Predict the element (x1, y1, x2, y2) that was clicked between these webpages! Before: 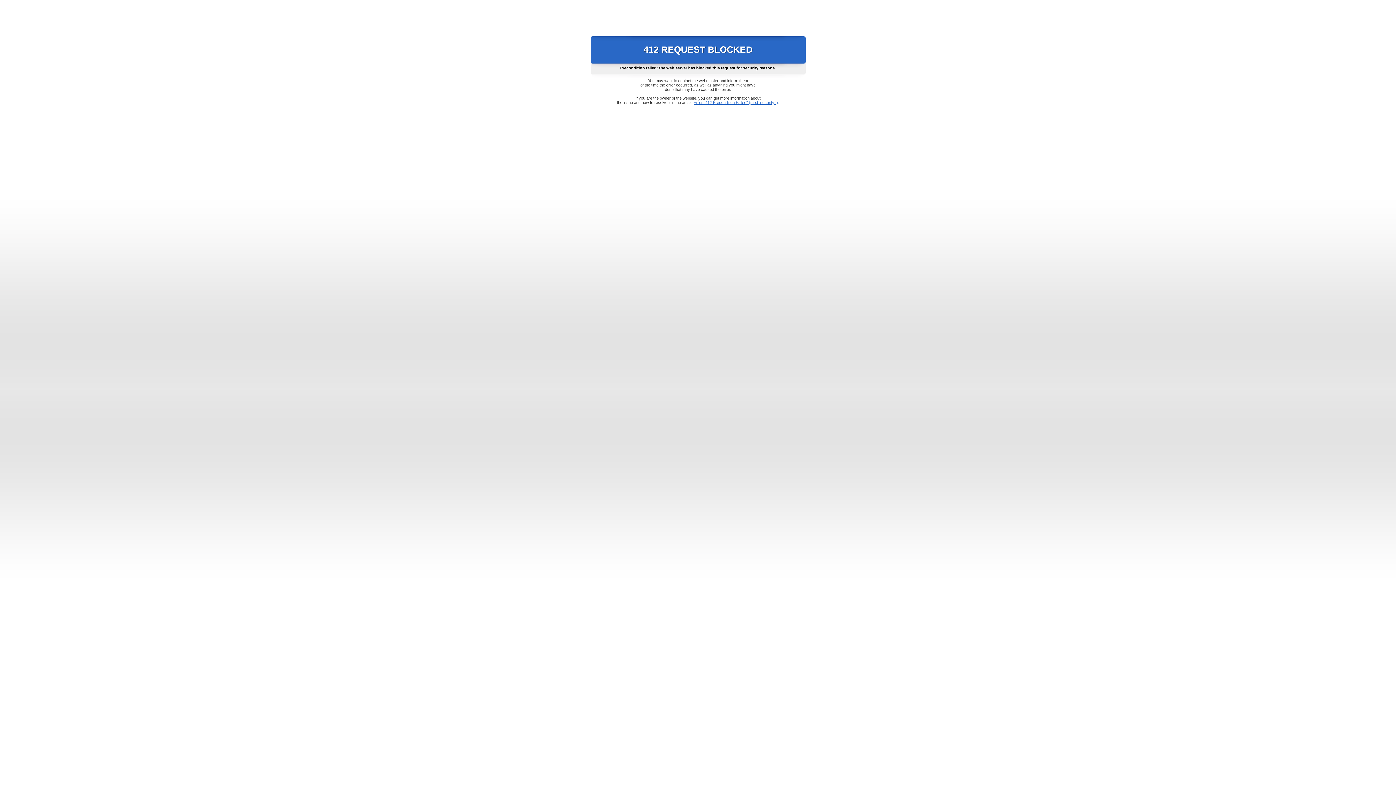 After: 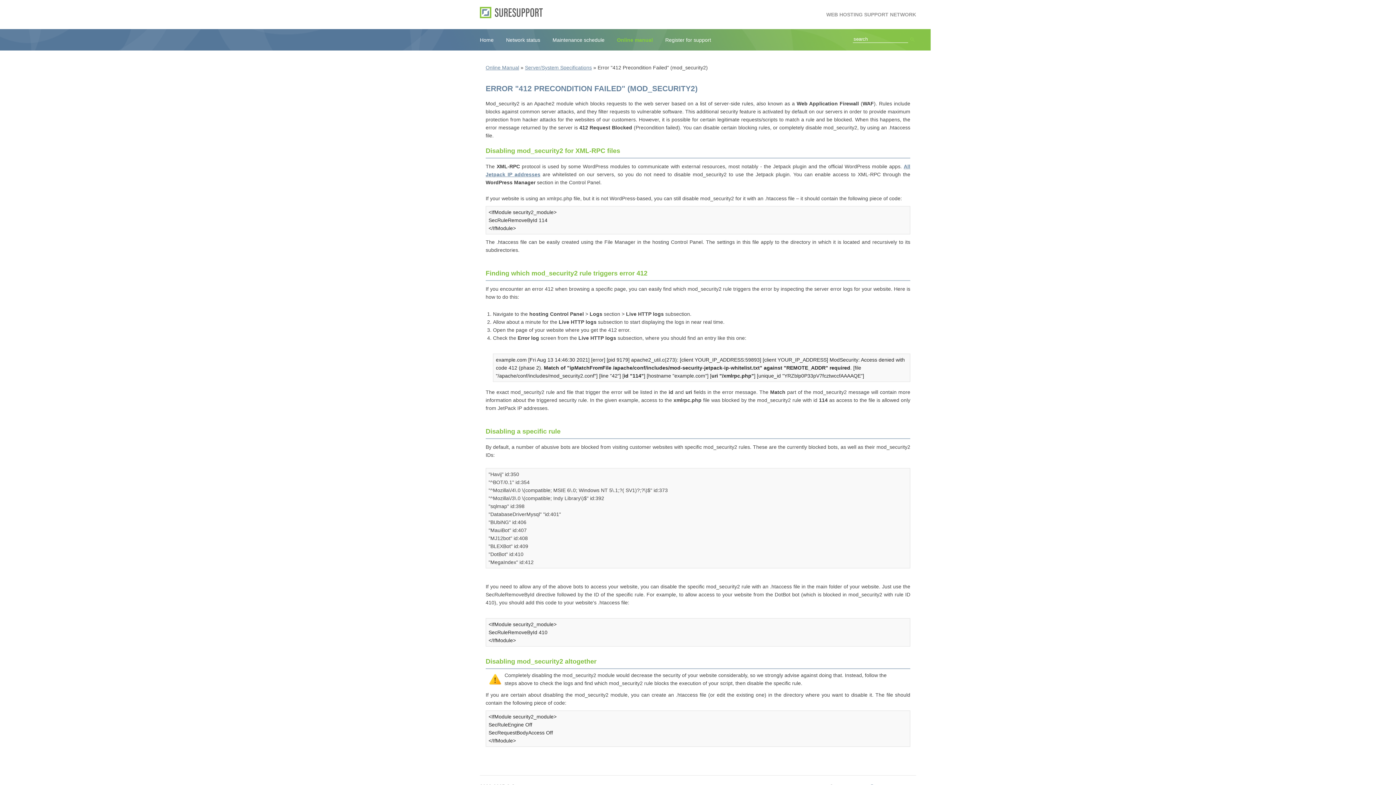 Action: label: Error "412 Precondition Failed" (mod_security2) bbox: (693, 100, 778, 104)